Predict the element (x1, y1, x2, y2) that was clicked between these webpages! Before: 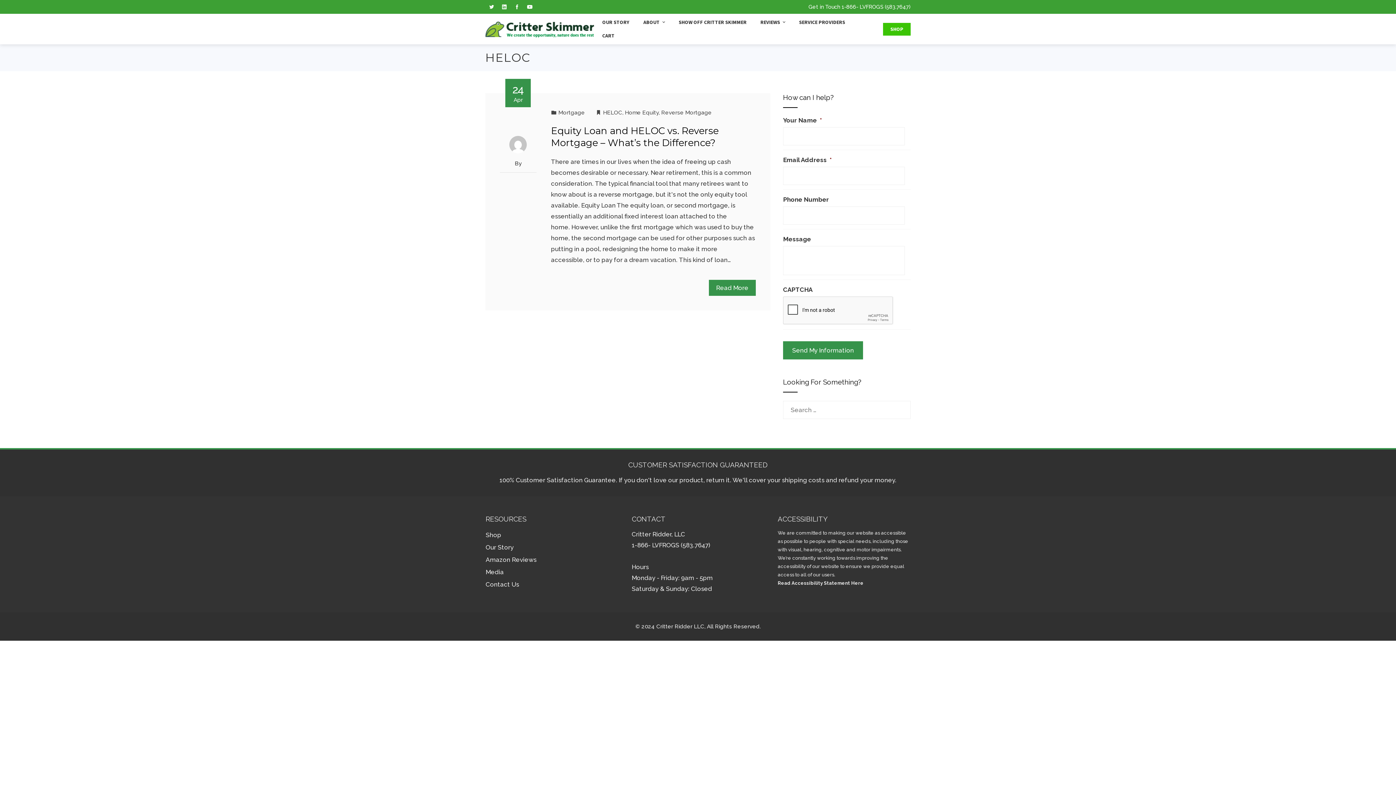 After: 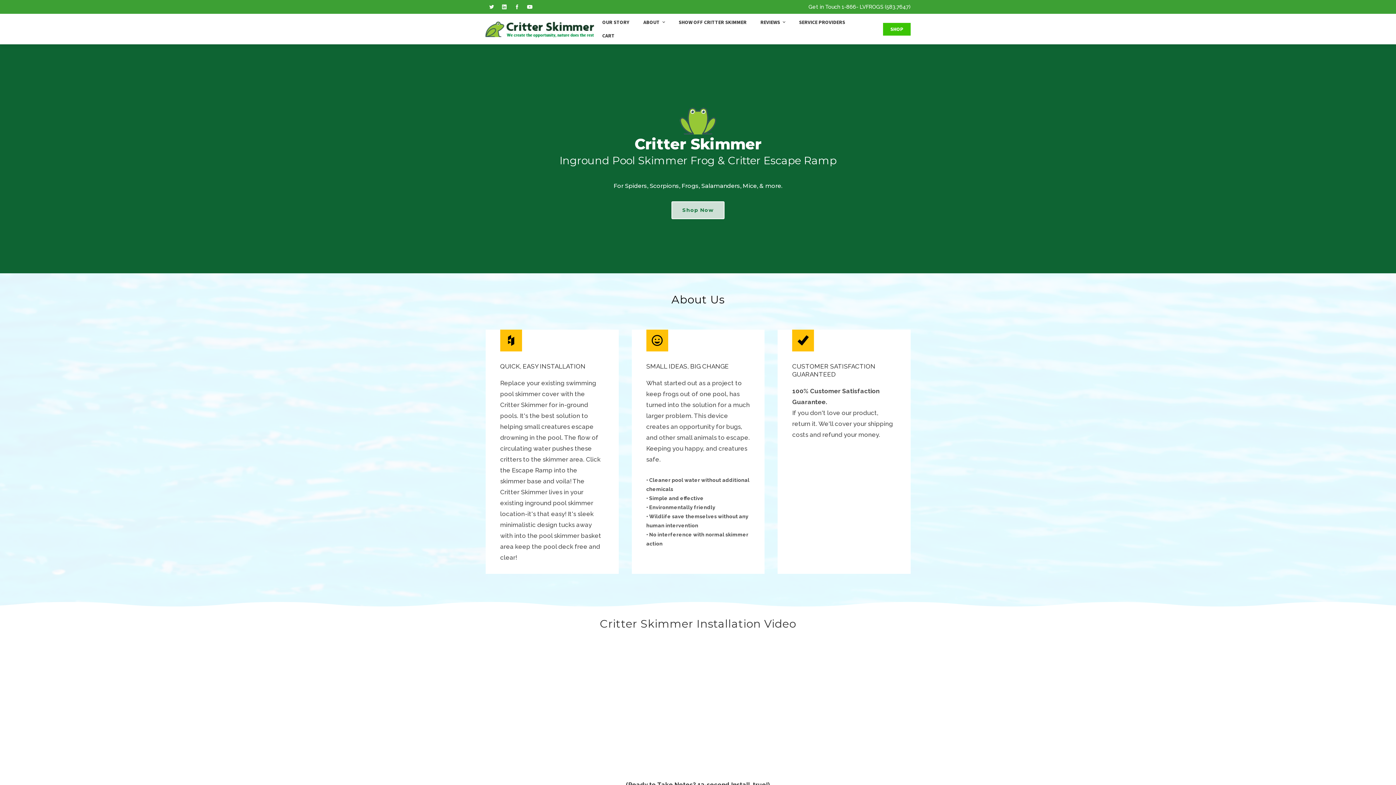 Action: bbox: (485, 24, 594, 32)